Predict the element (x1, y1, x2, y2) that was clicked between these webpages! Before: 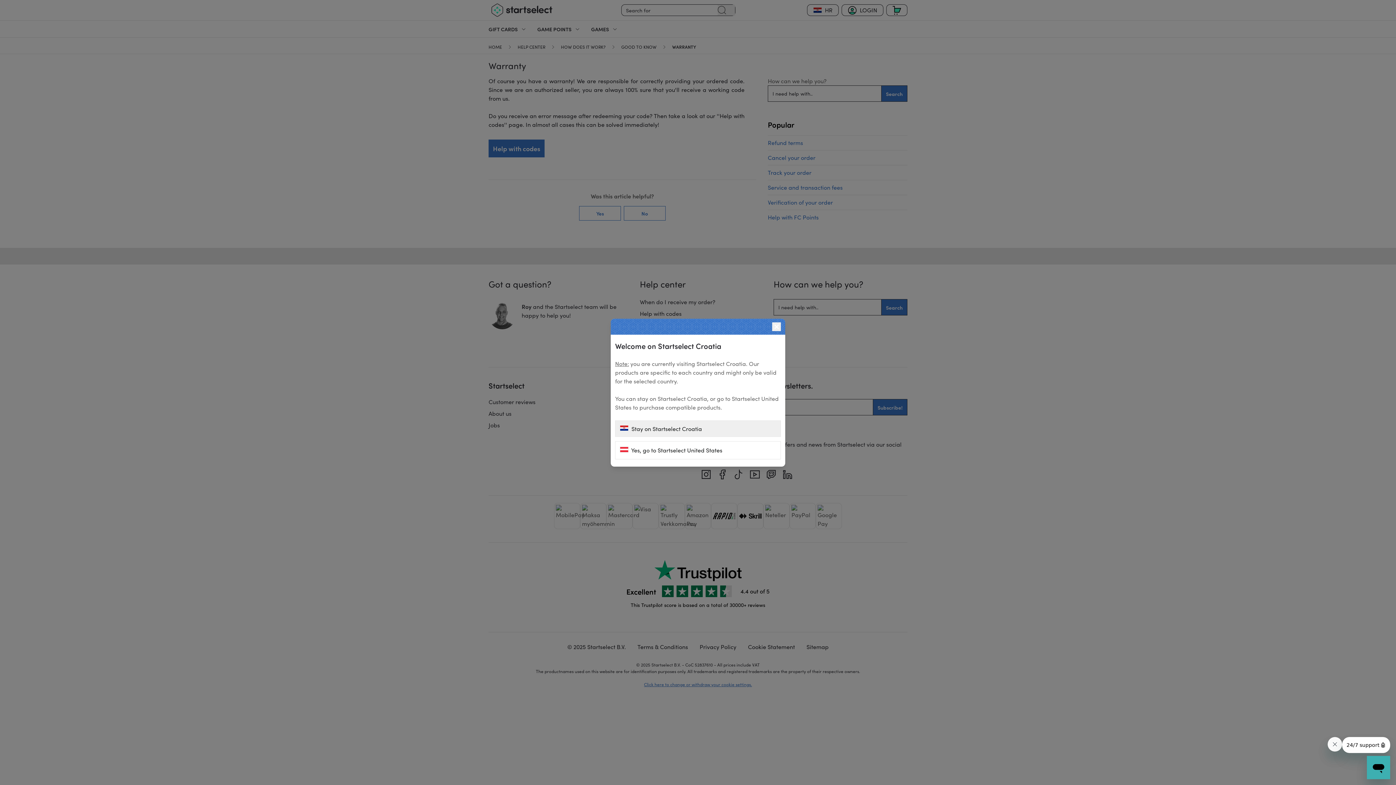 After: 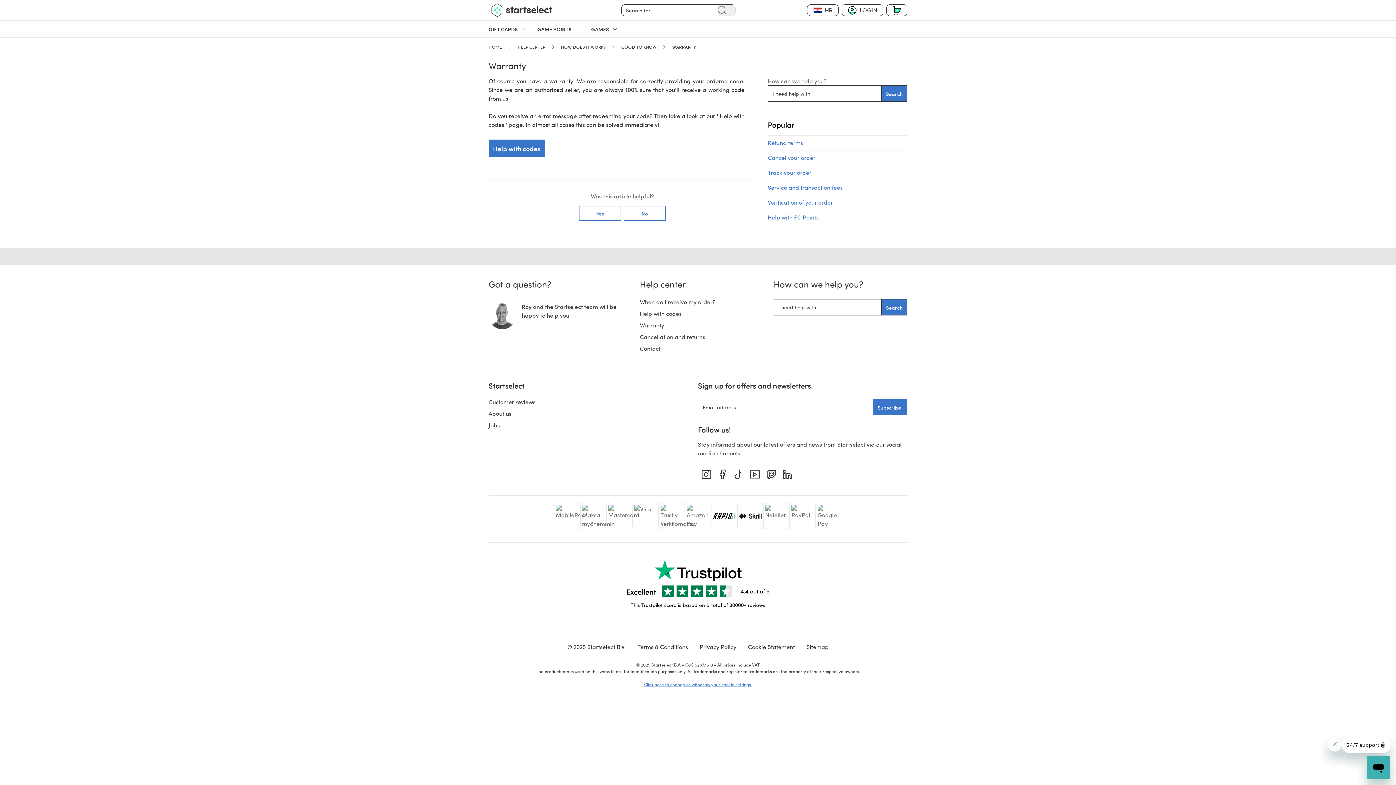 Action: bbox: (615, 420, 781, 436) label:  Stay on Startselect Croatia